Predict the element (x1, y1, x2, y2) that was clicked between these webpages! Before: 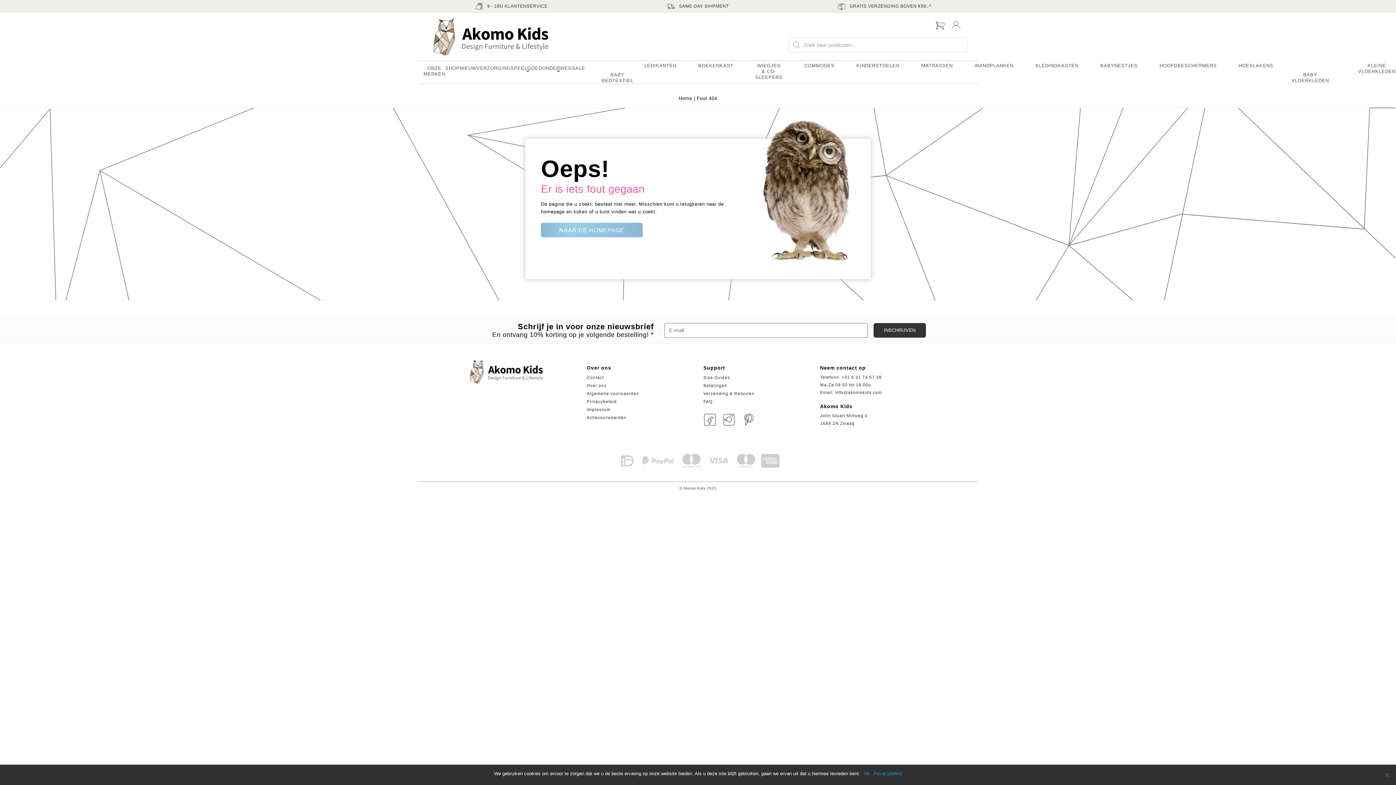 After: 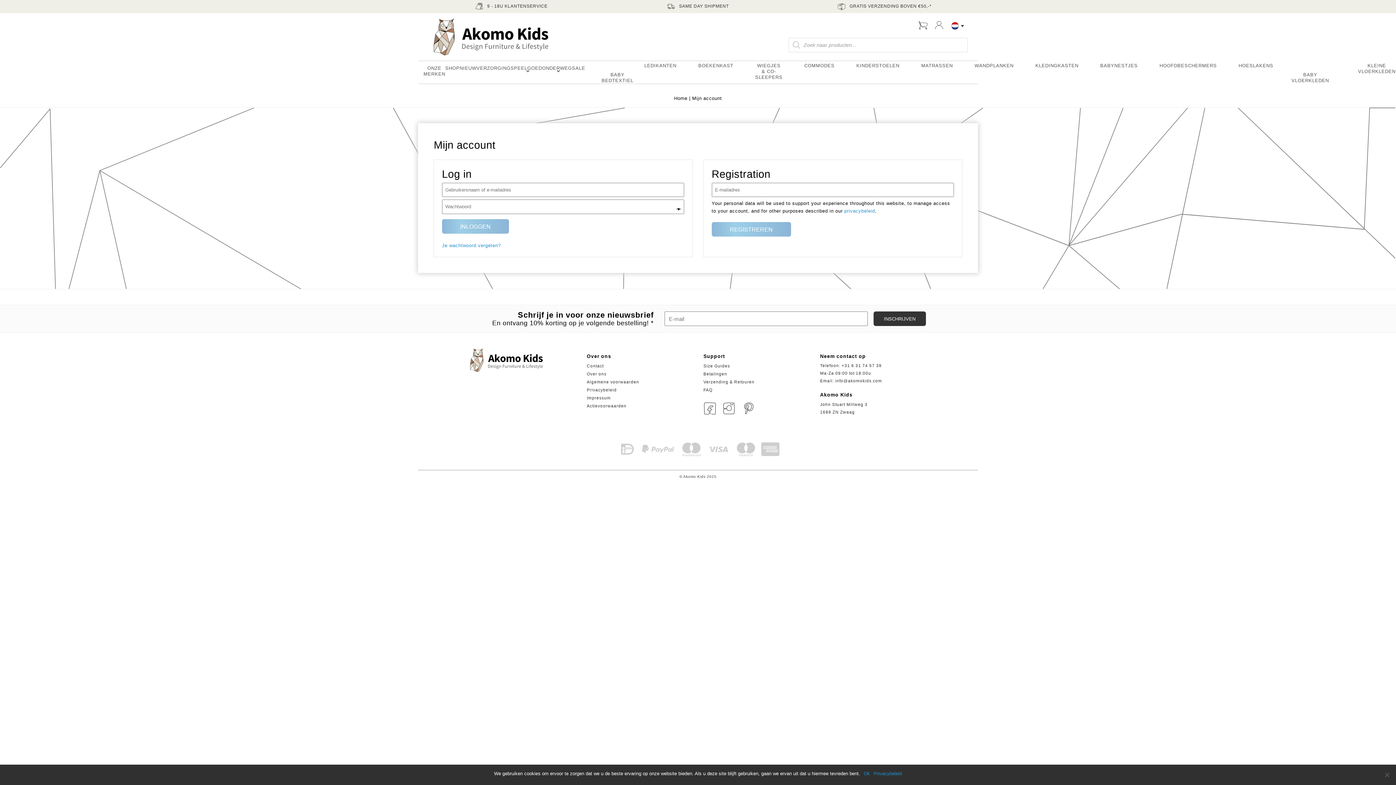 Action: bbox: (951, 22, 961, 28)